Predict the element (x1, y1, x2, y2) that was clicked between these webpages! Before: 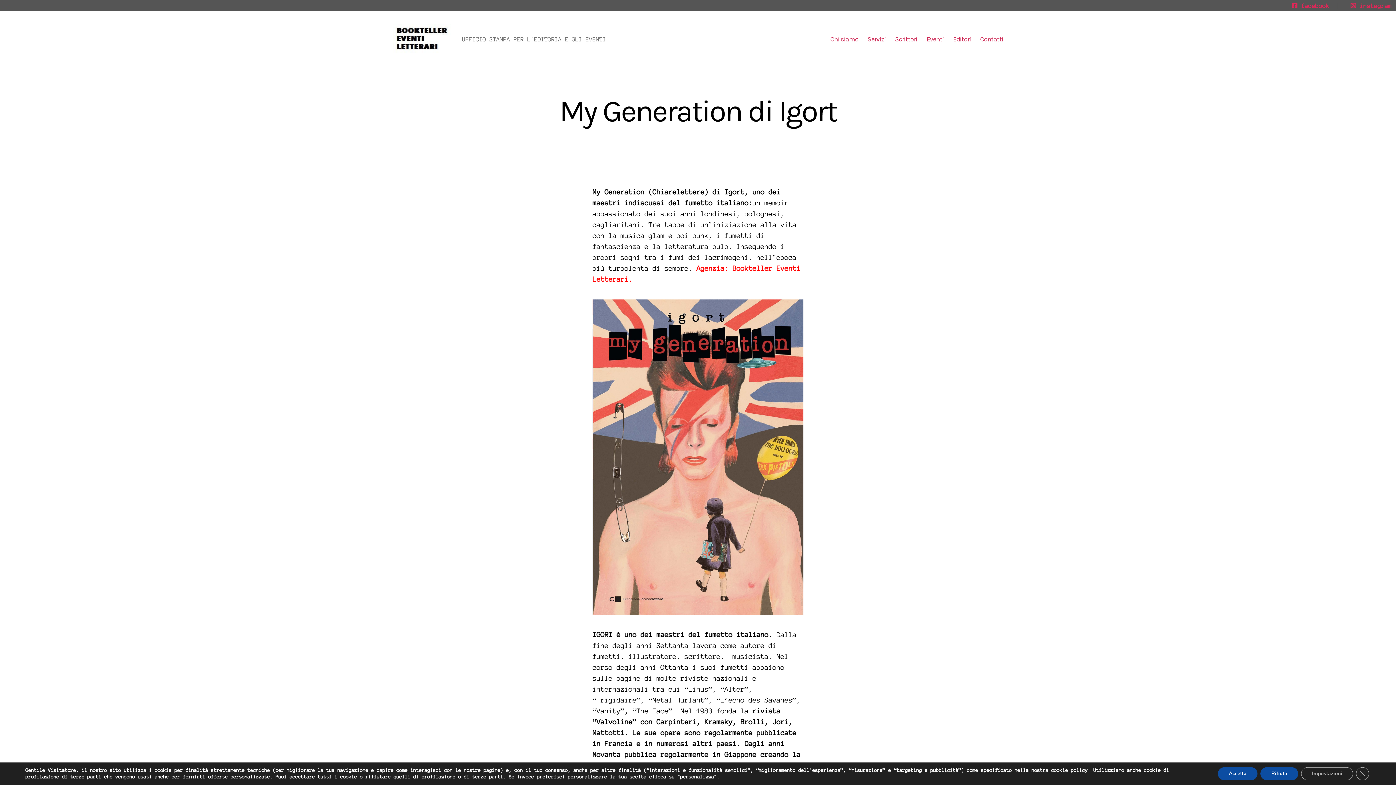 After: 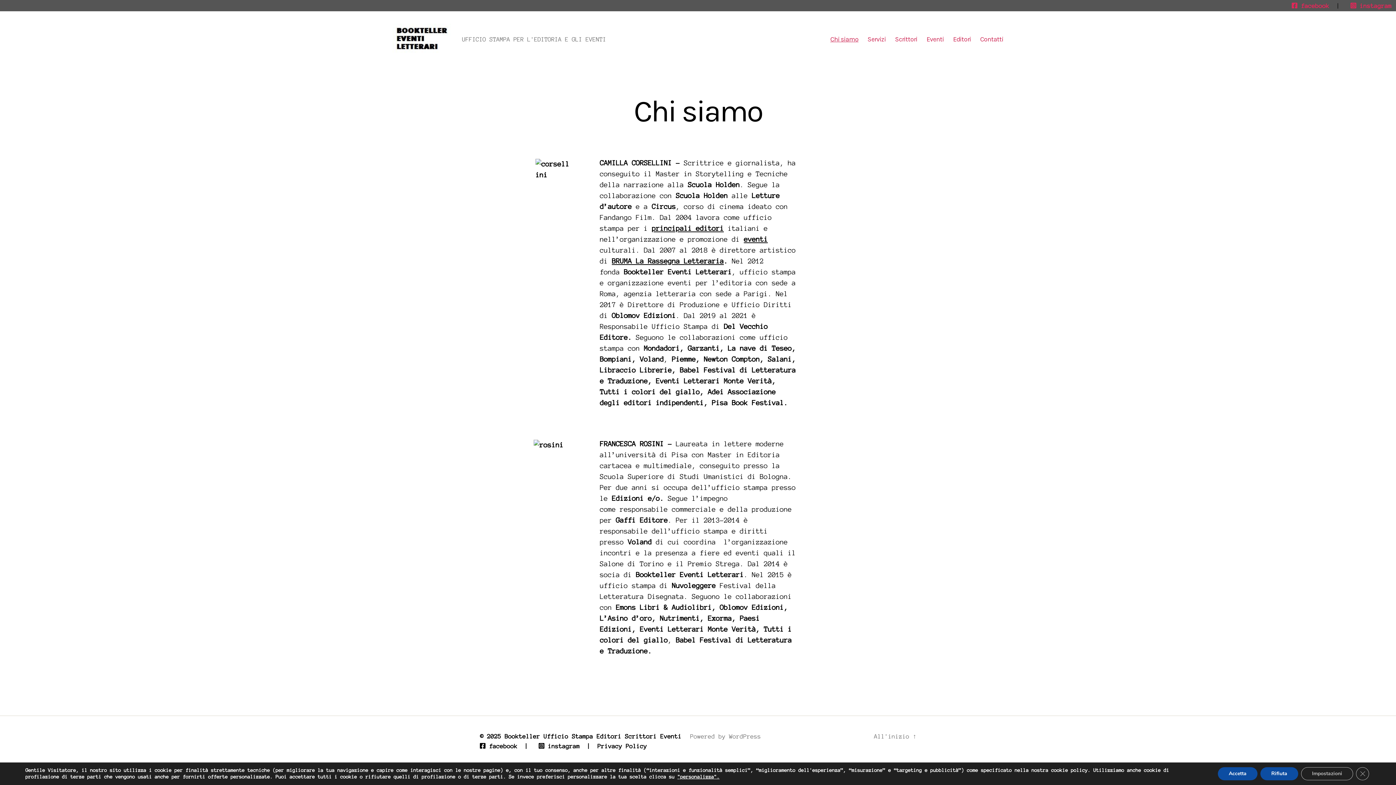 Action: label: Chi siamo bbox: (830, 35, 858, 43)